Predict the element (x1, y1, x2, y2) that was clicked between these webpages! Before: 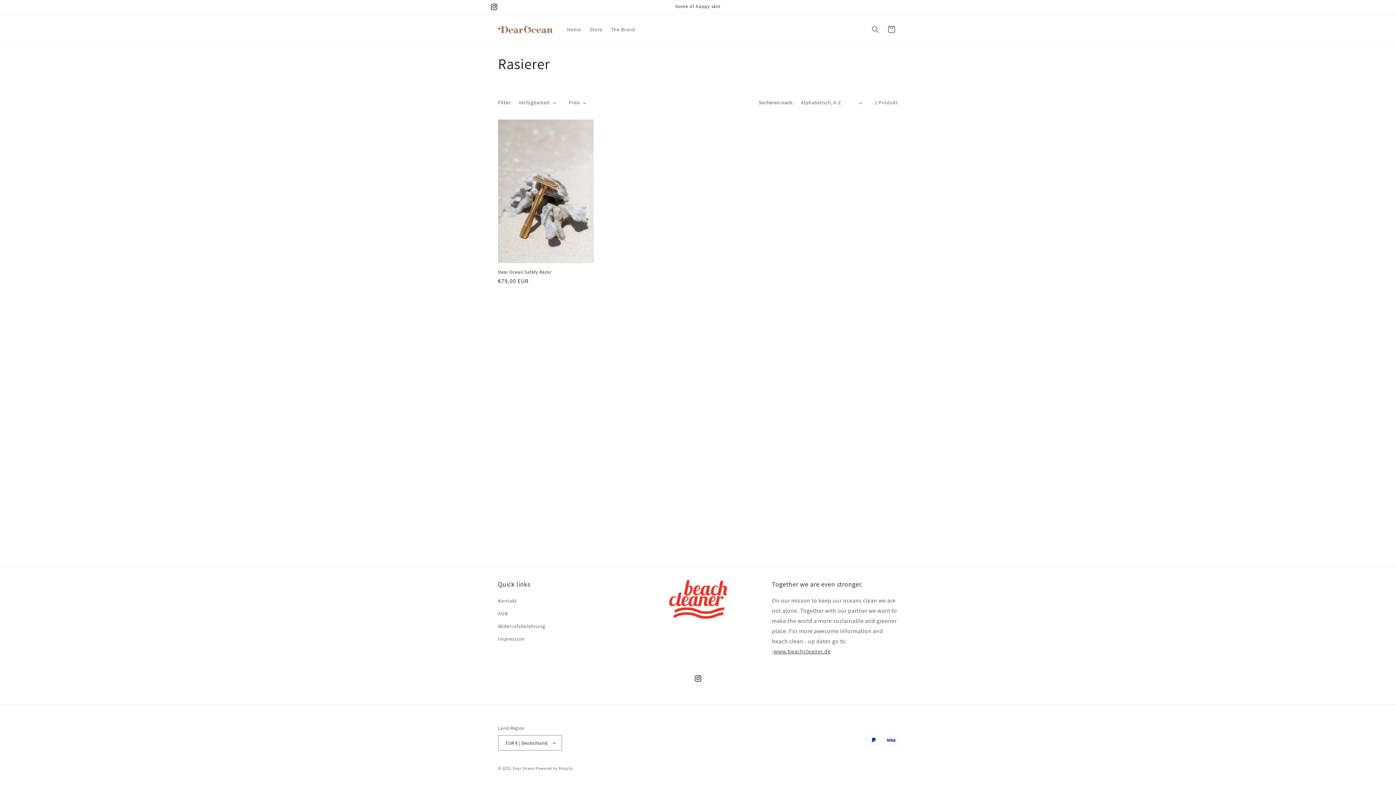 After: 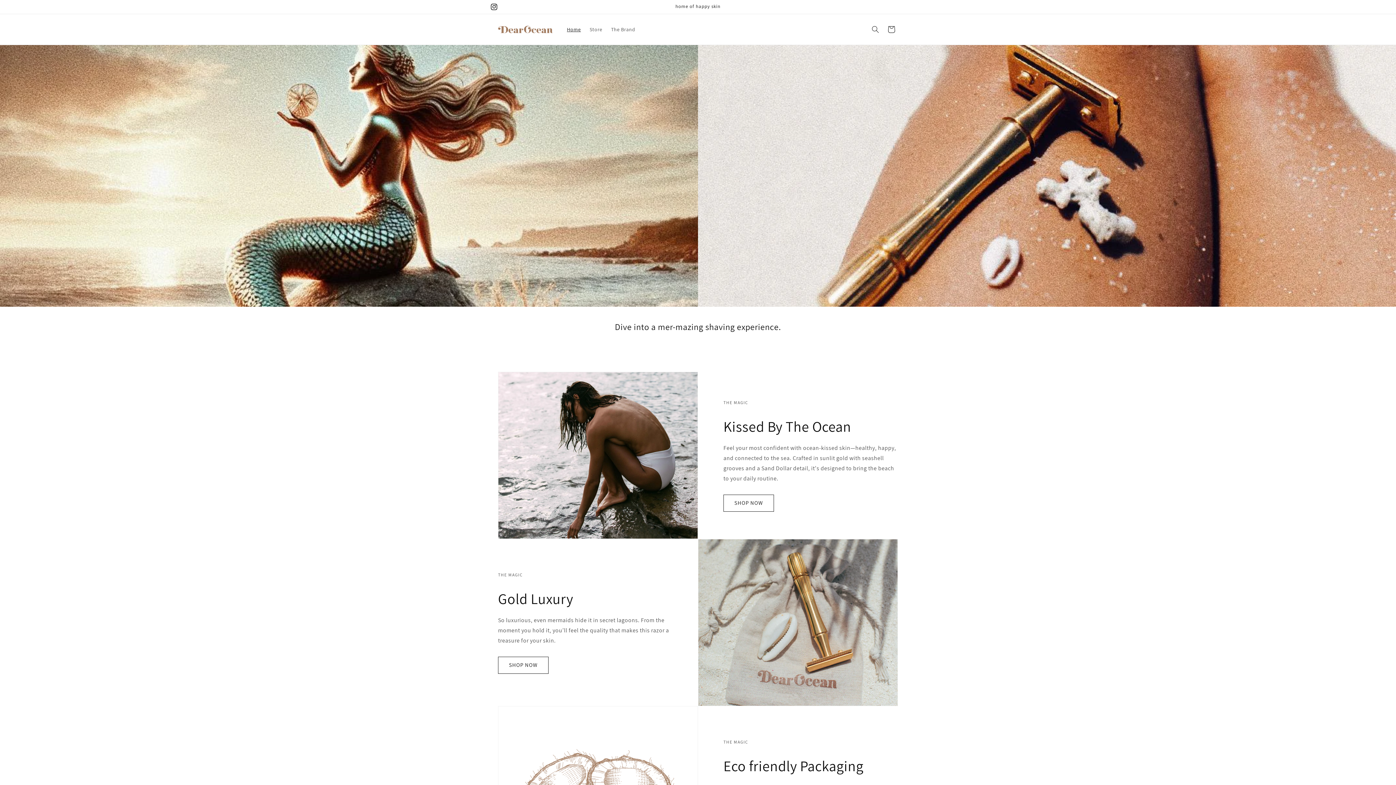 Action: bbox: (562, 21, 585, 37) label: Home